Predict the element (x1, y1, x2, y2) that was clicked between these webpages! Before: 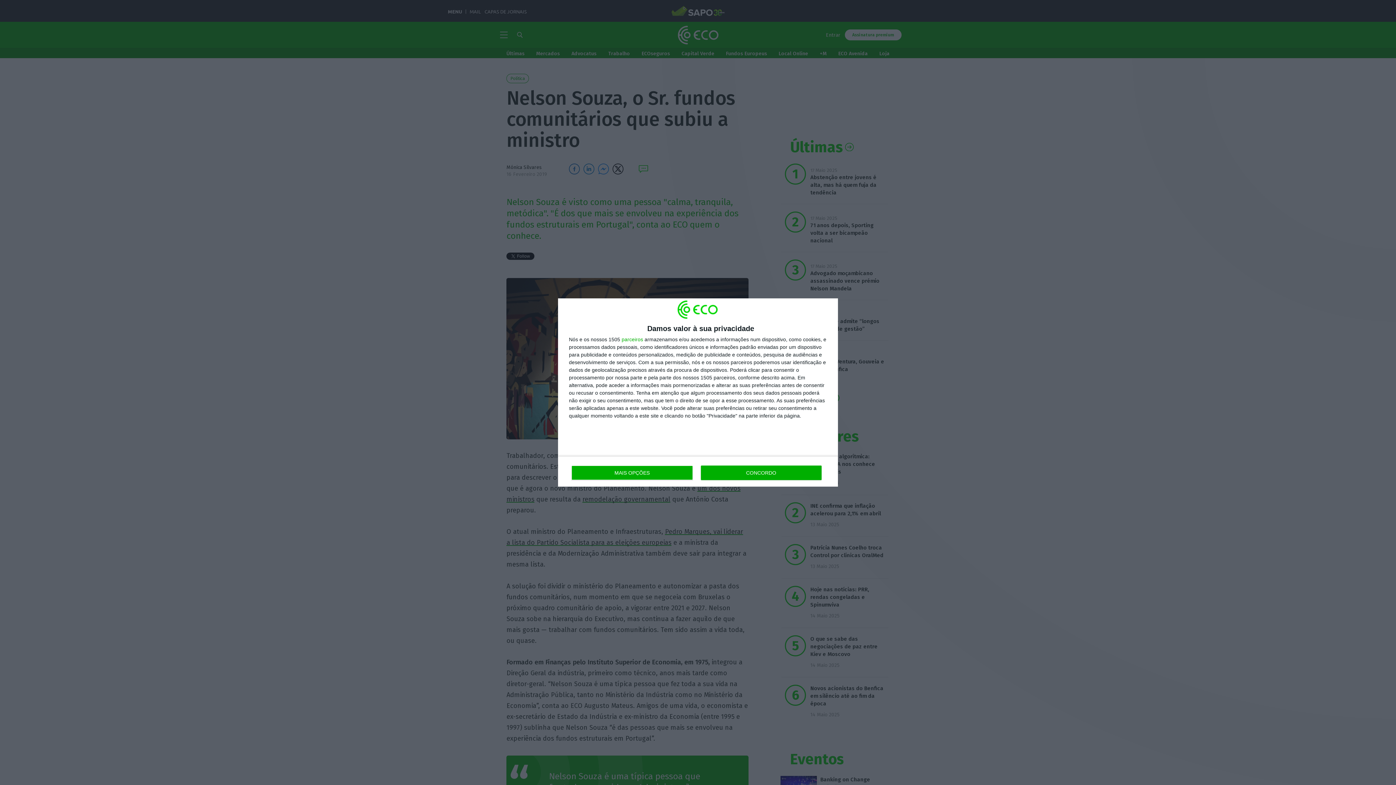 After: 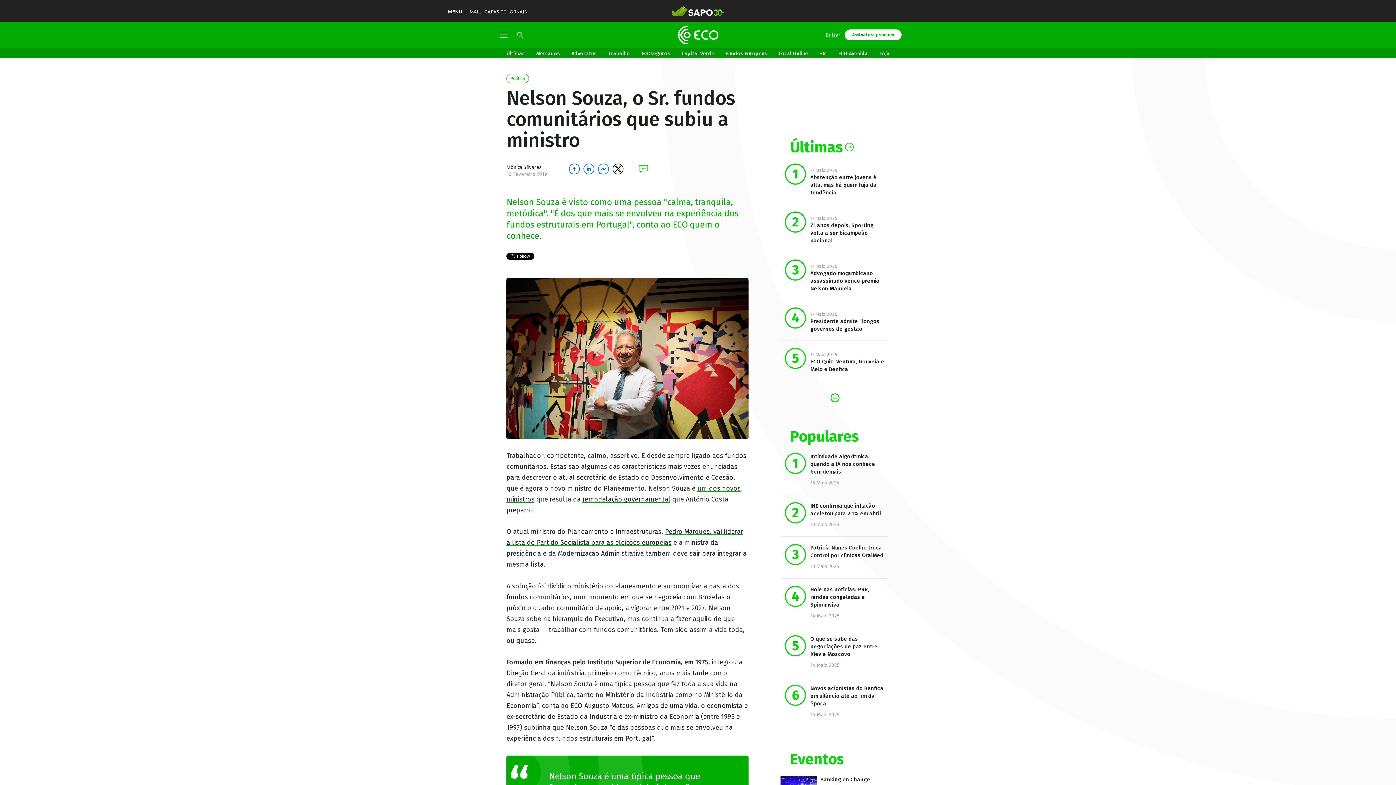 Action: label: CONCORDO bbox: (700, 465, 821, 480)